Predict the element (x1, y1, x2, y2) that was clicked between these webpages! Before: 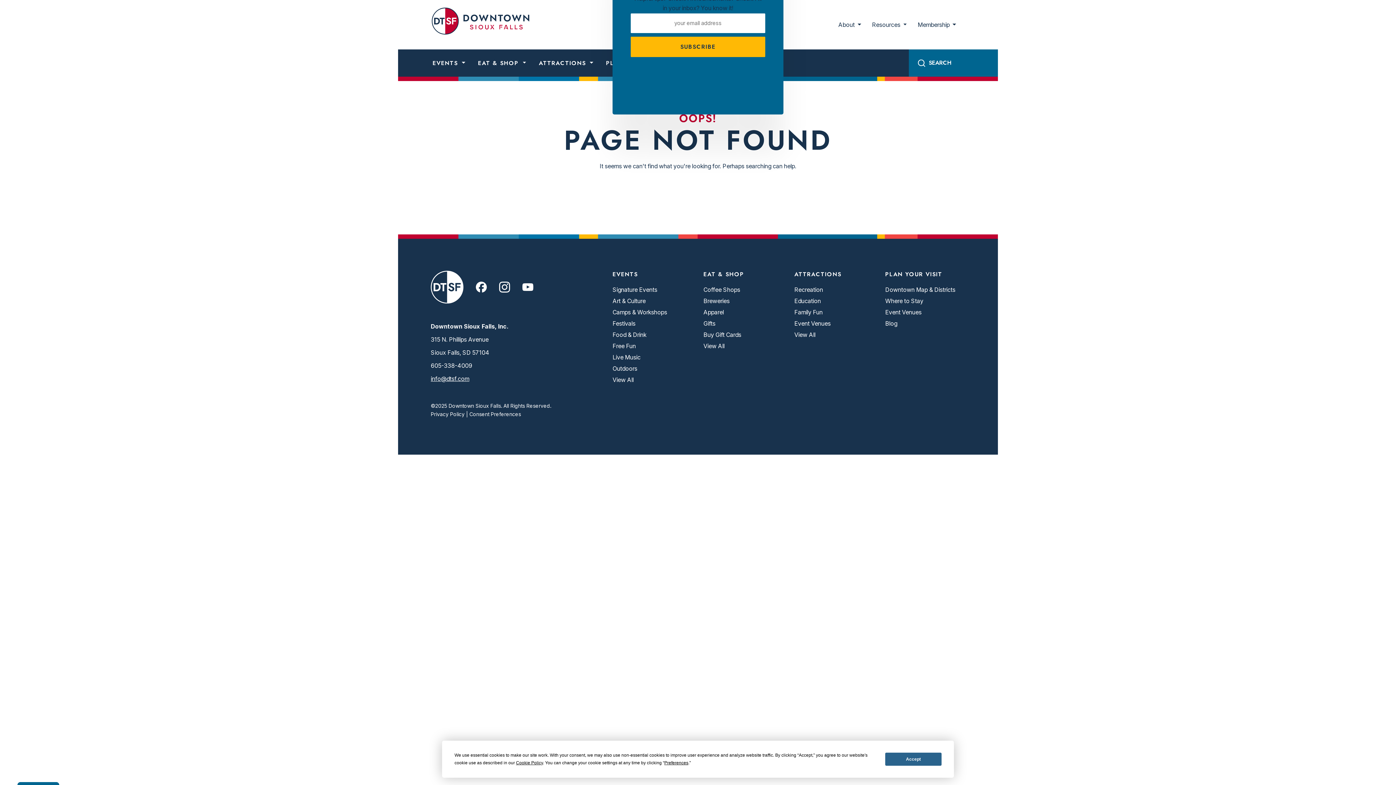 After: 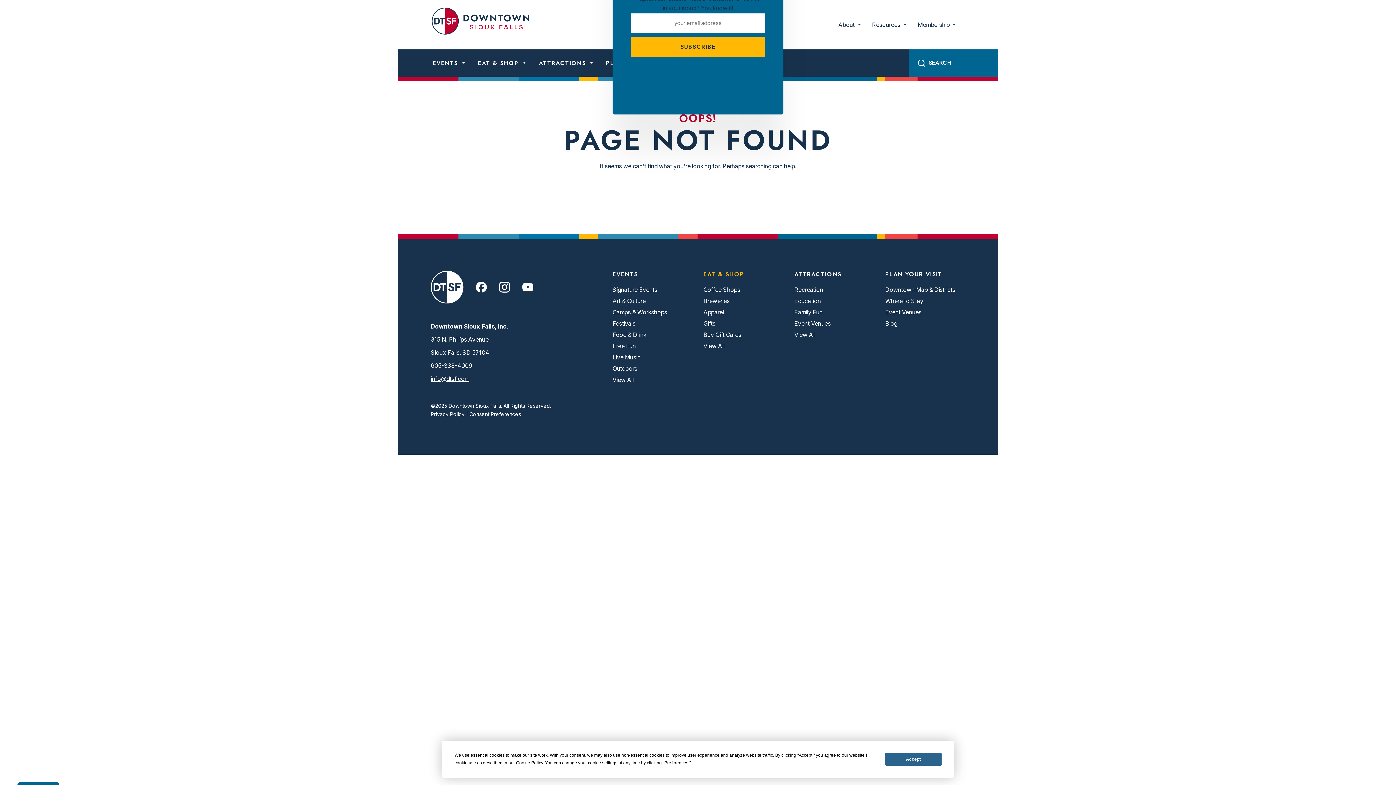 Action: label: EAT & SHOP bbox: (703, 270, 783, 277)